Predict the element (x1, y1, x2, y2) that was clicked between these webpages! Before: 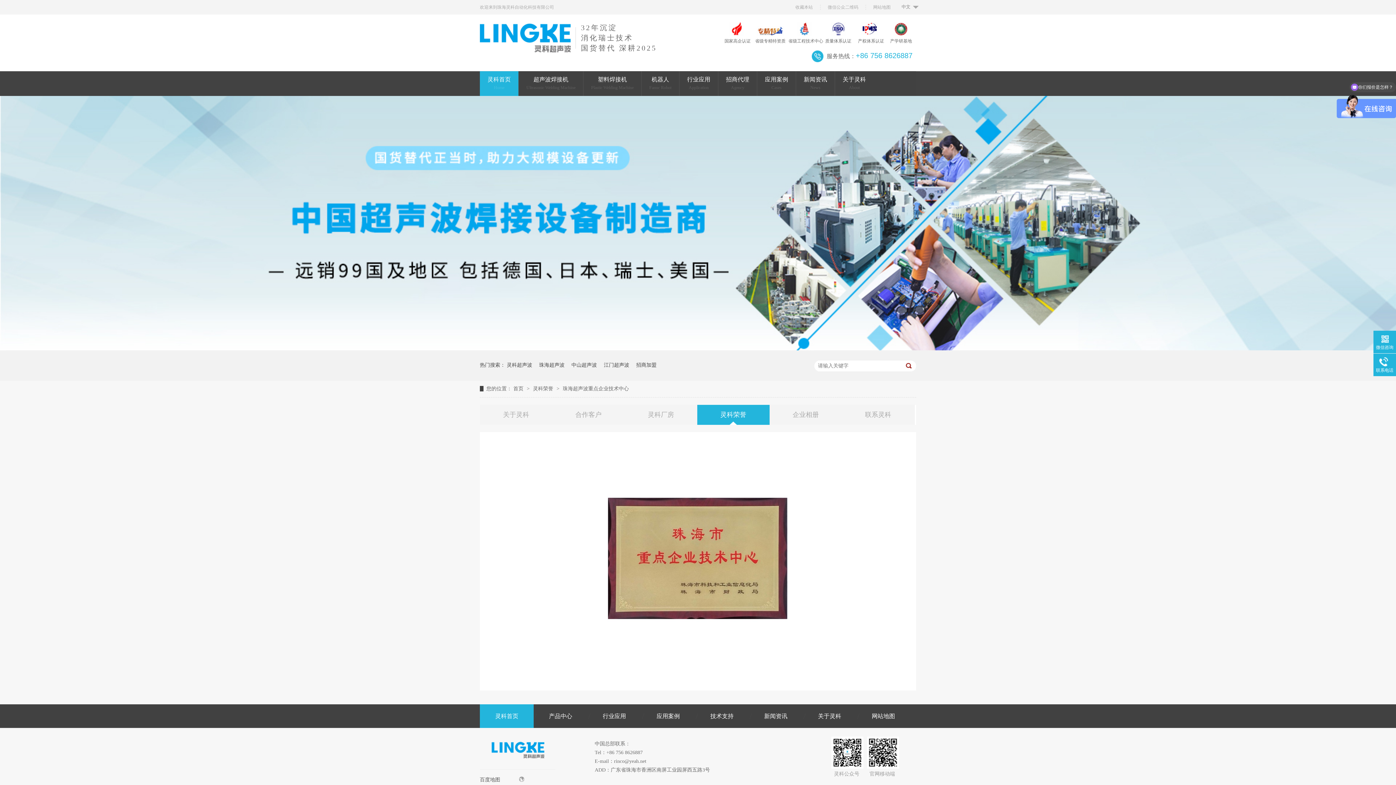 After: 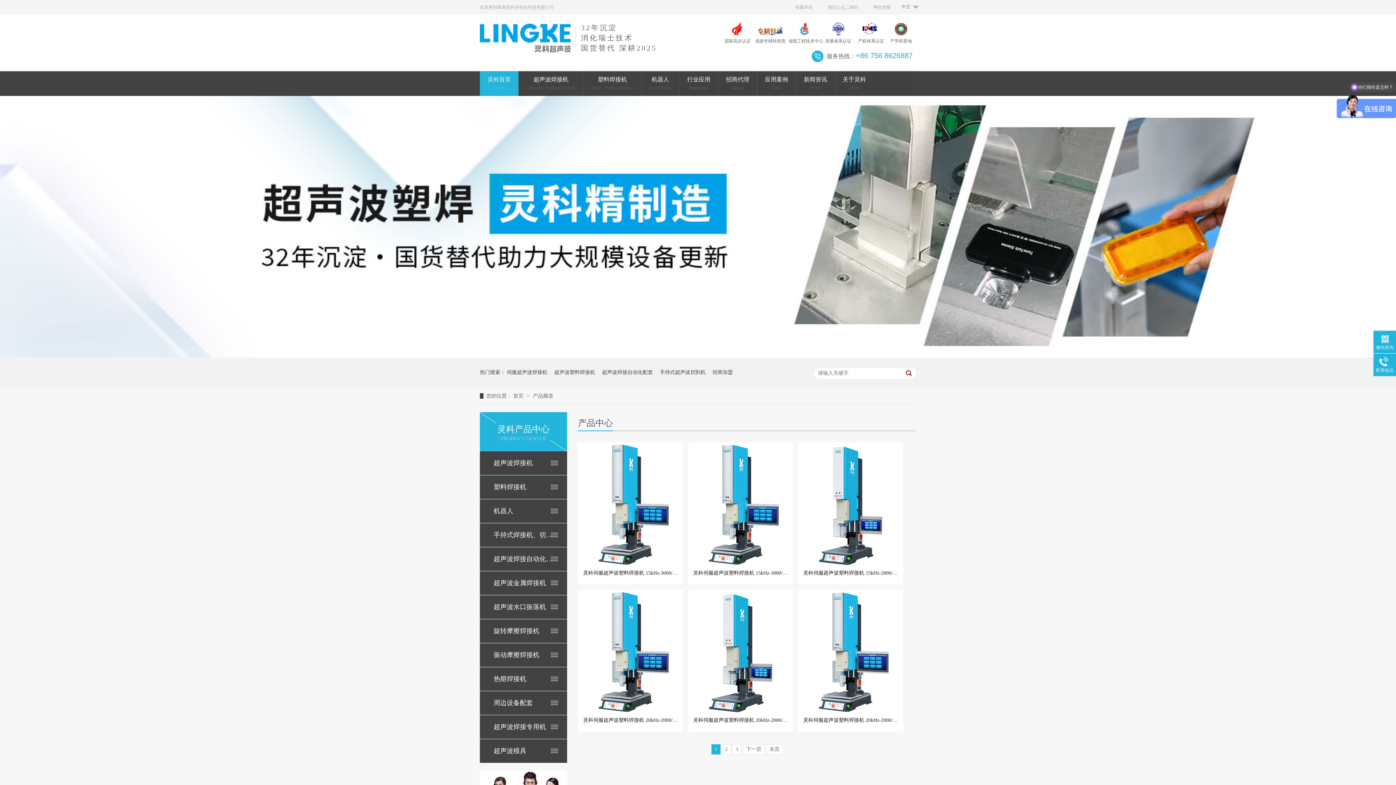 Action: bbox: (533, 704, 587, 728) label: 产品中心